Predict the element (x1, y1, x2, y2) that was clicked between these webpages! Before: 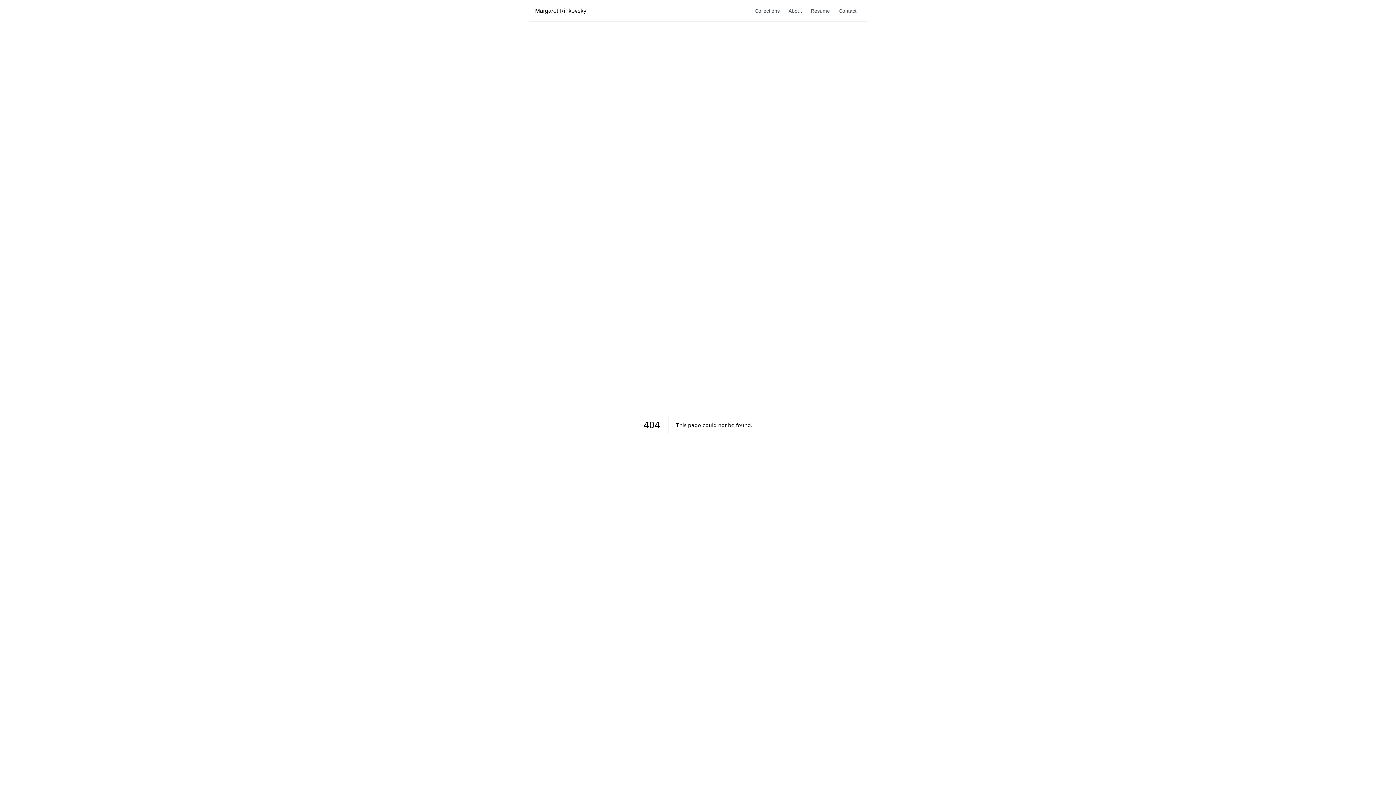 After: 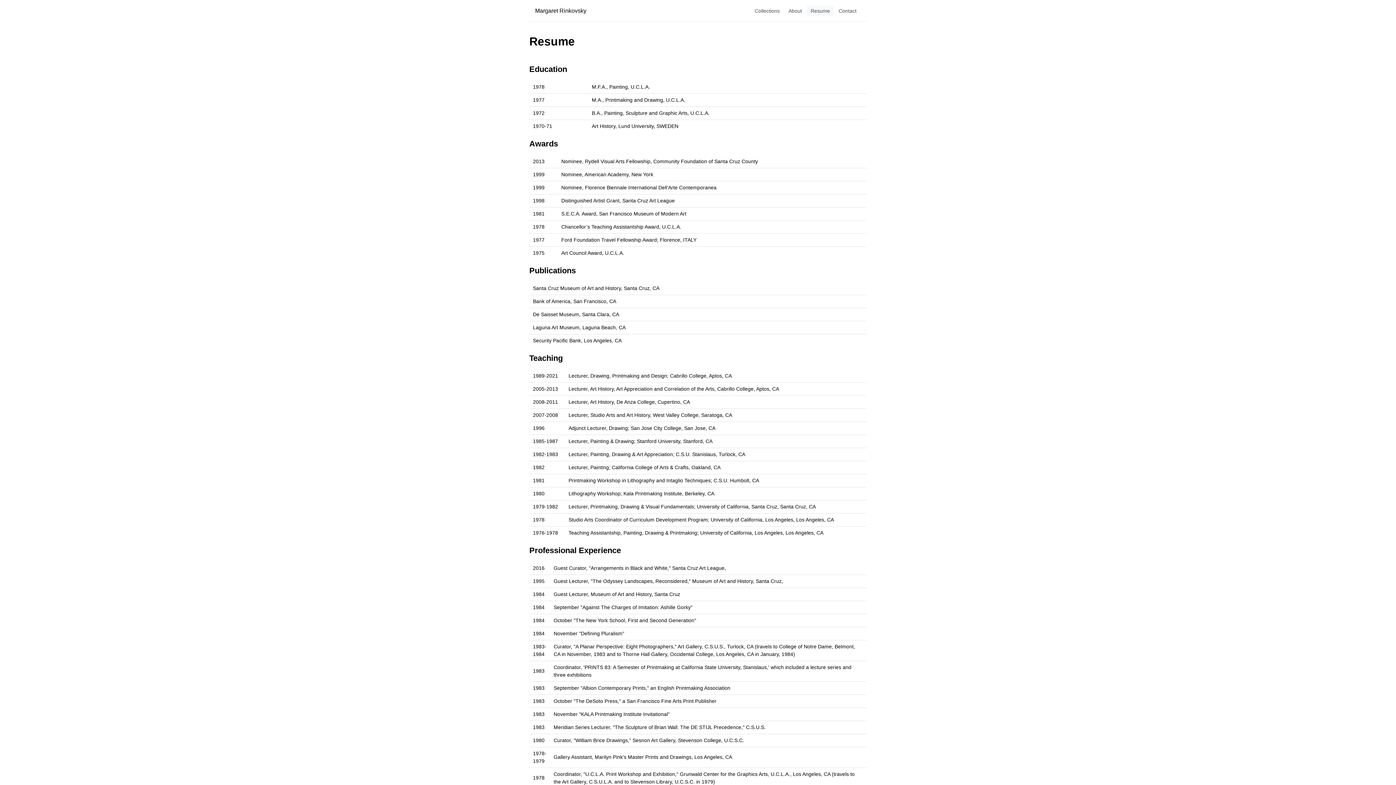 Action: bbox: (806, 5, 834, 16) label: Resume